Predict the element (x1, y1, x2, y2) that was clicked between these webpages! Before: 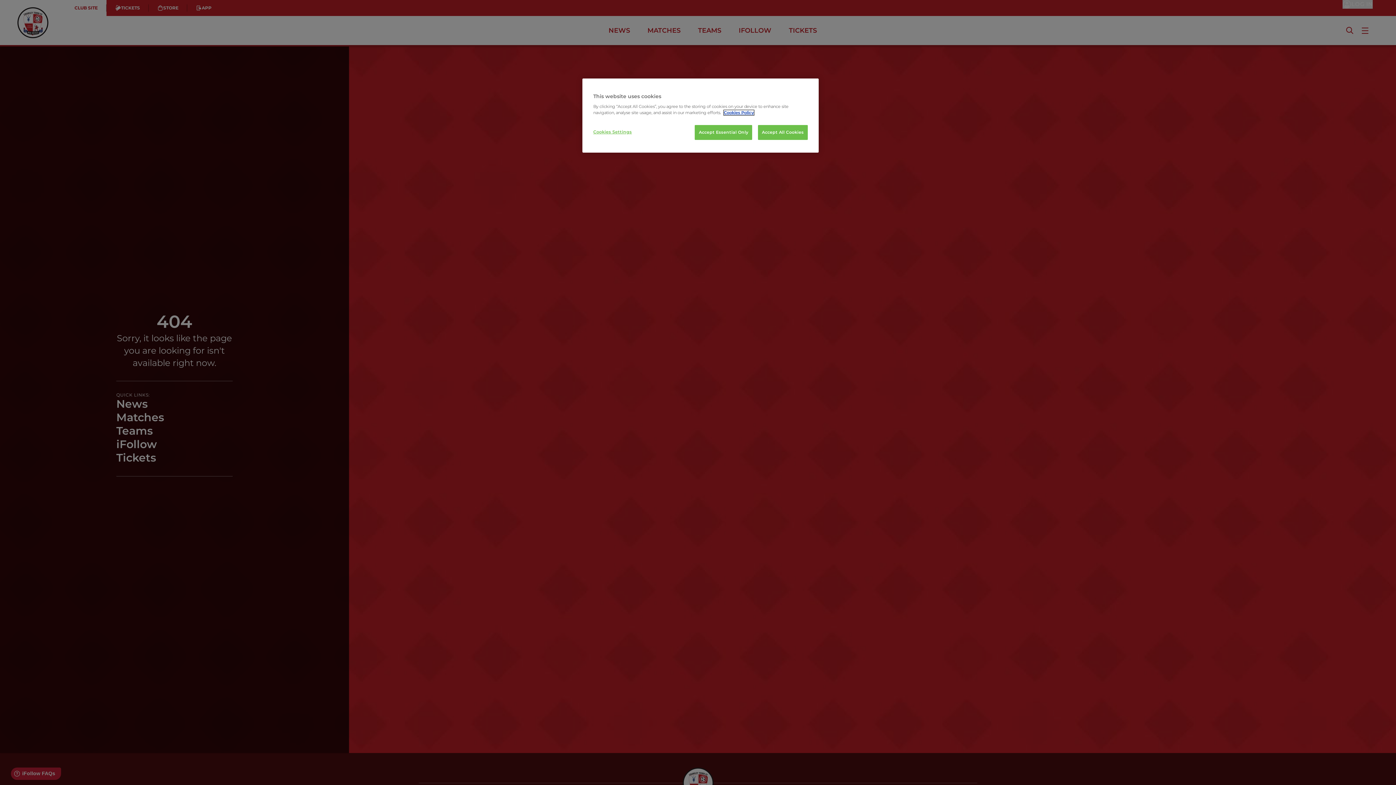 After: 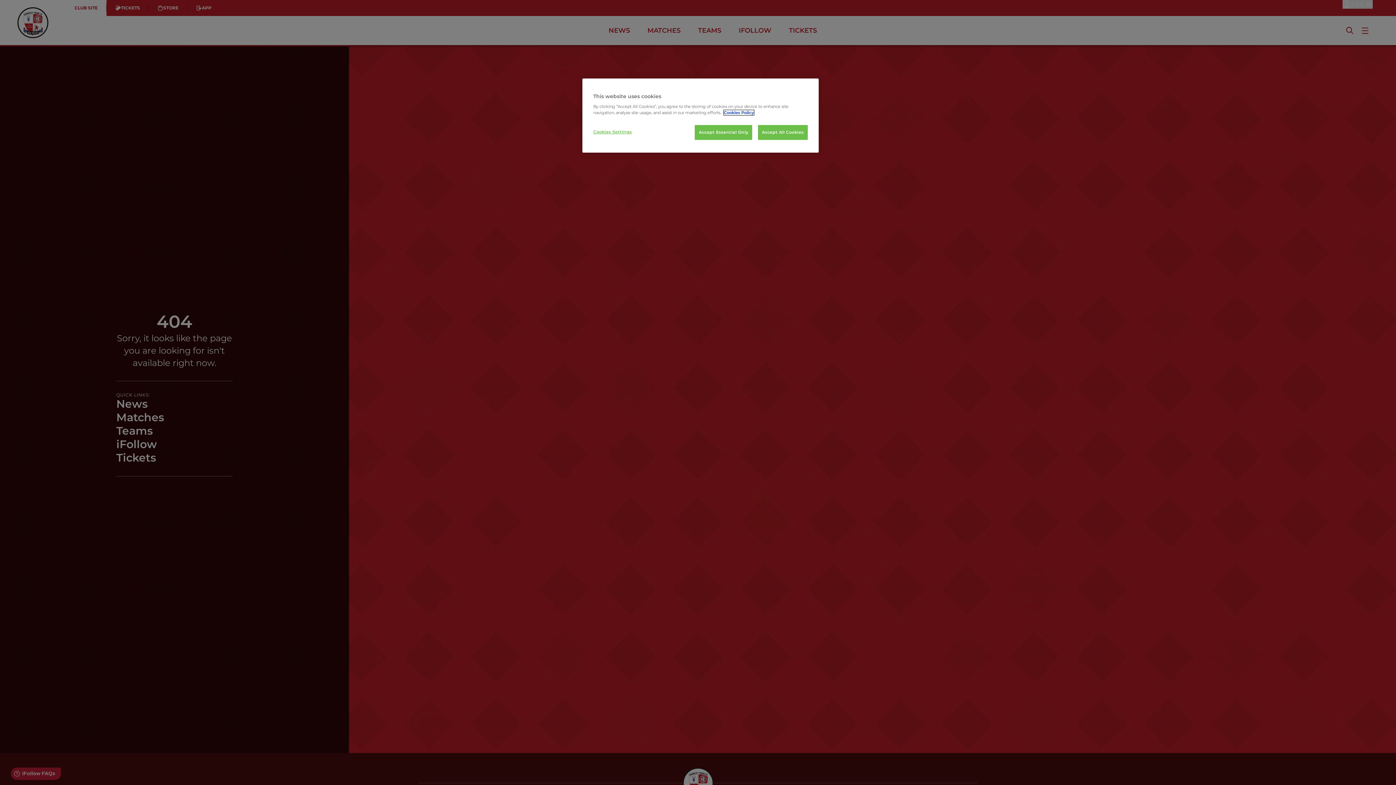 Action: bbox: (724, 110, 754, 115) label: More information about your privacy, opens in a new tab